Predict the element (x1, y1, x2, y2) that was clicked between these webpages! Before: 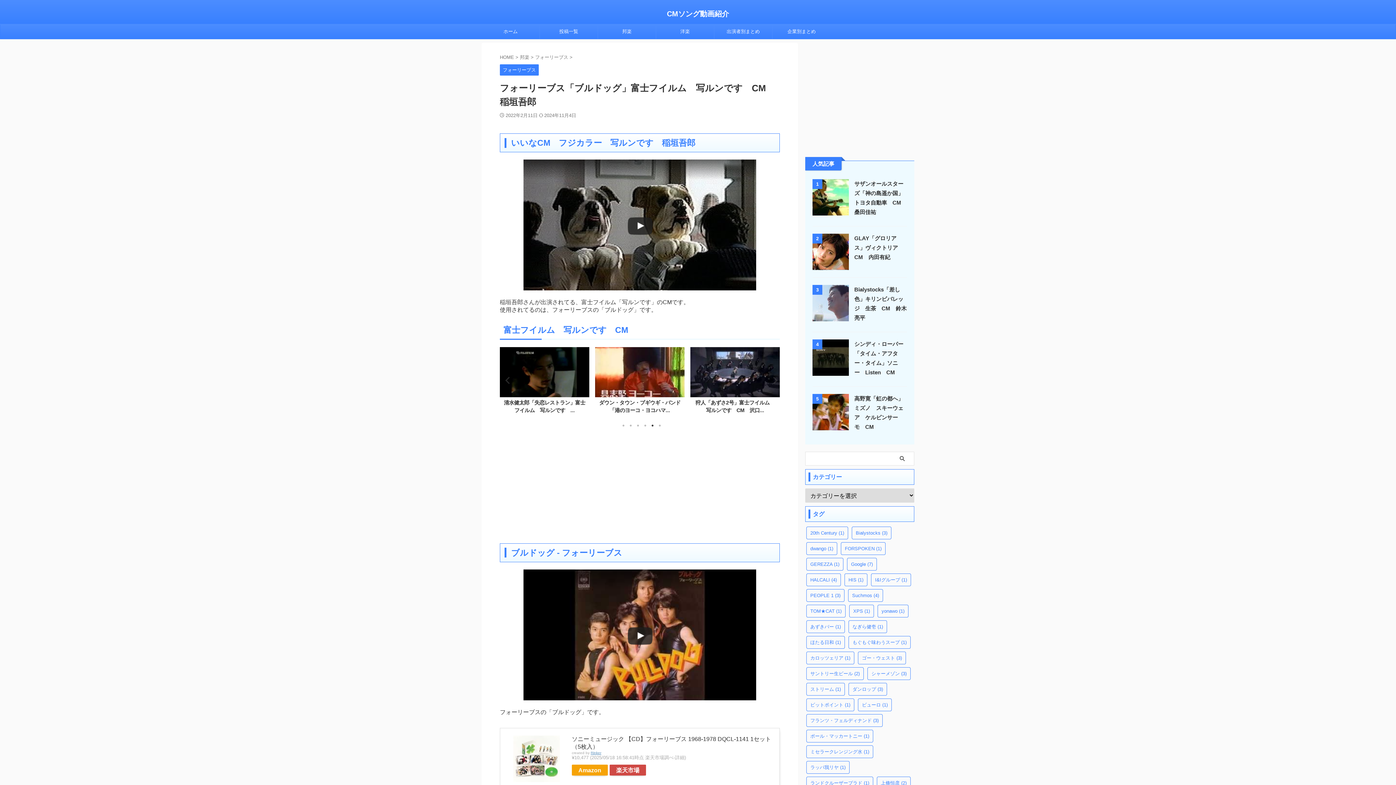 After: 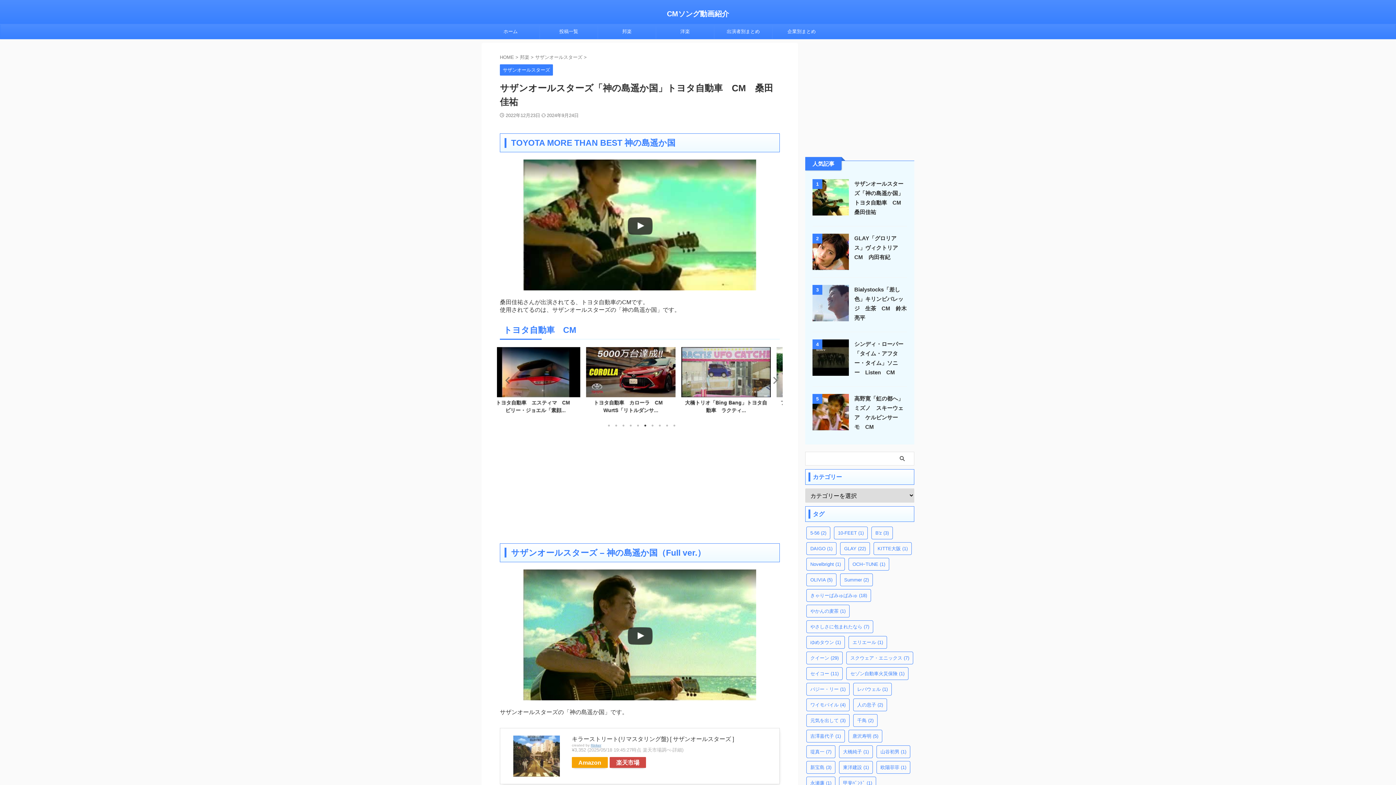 Action: bbox: (812, 209, 849, 215)